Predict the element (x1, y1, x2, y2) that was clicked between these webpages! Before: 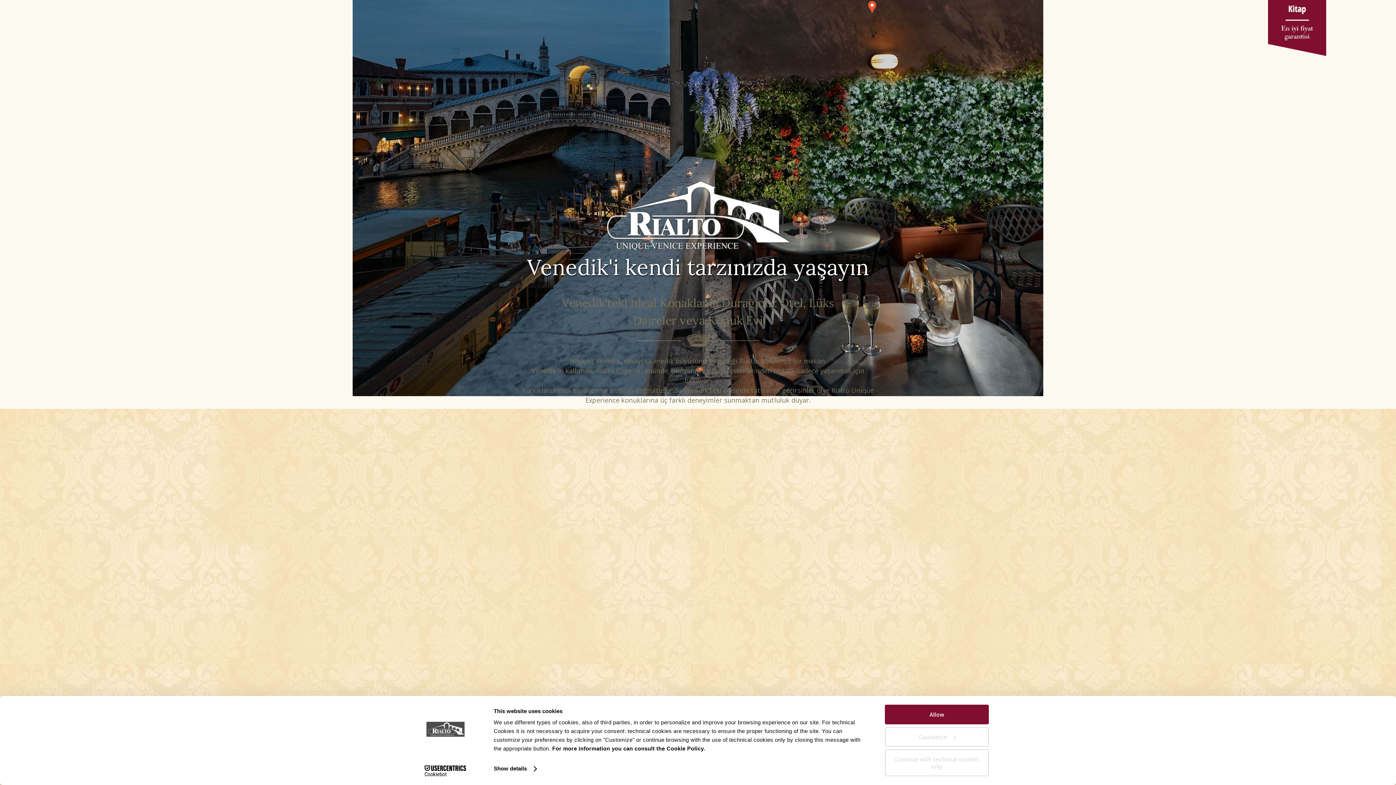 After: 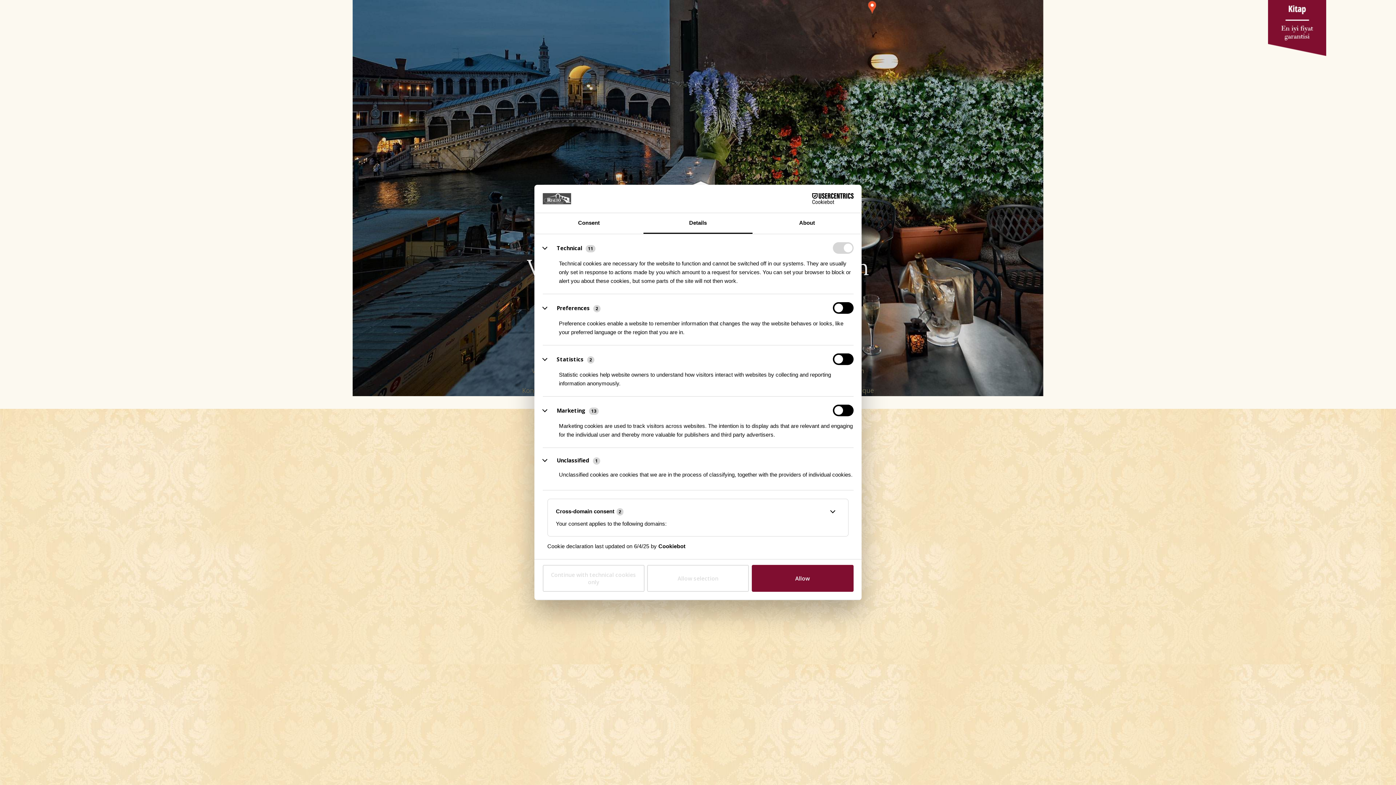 Action: bbox: (493, 763, 536, 774) label: Show details